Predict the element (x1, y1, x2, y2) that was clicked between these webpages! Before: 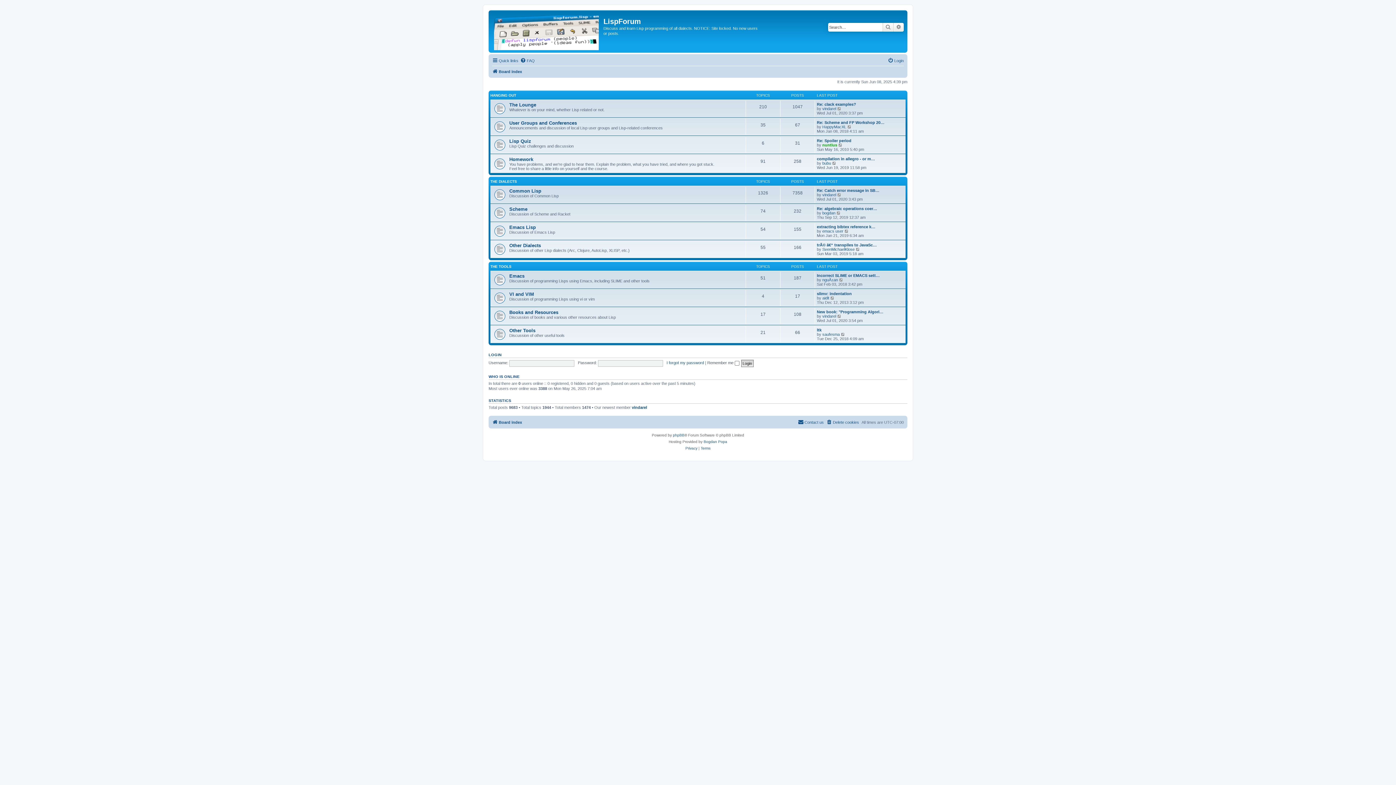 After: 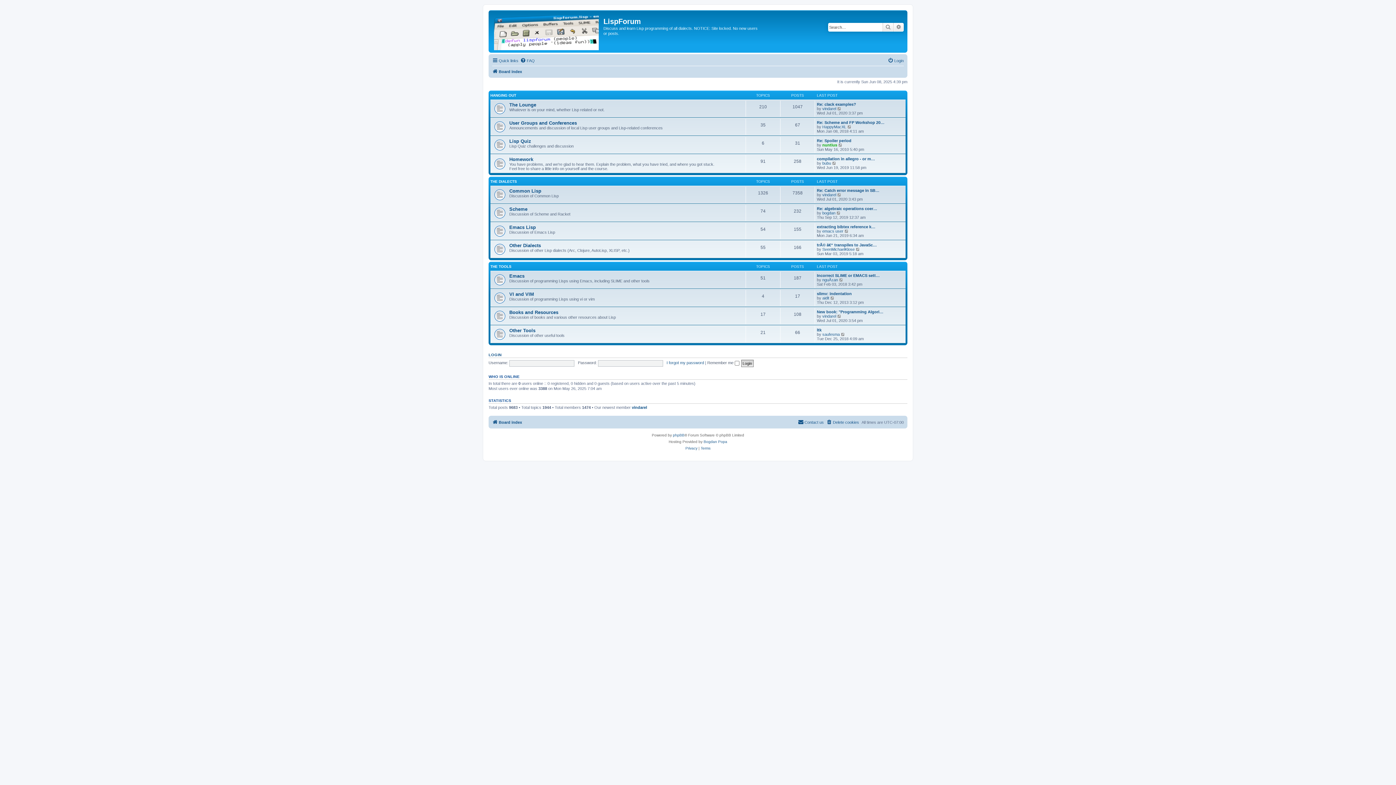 Action: bbox: (492, 67, 522, 76) label: Board index